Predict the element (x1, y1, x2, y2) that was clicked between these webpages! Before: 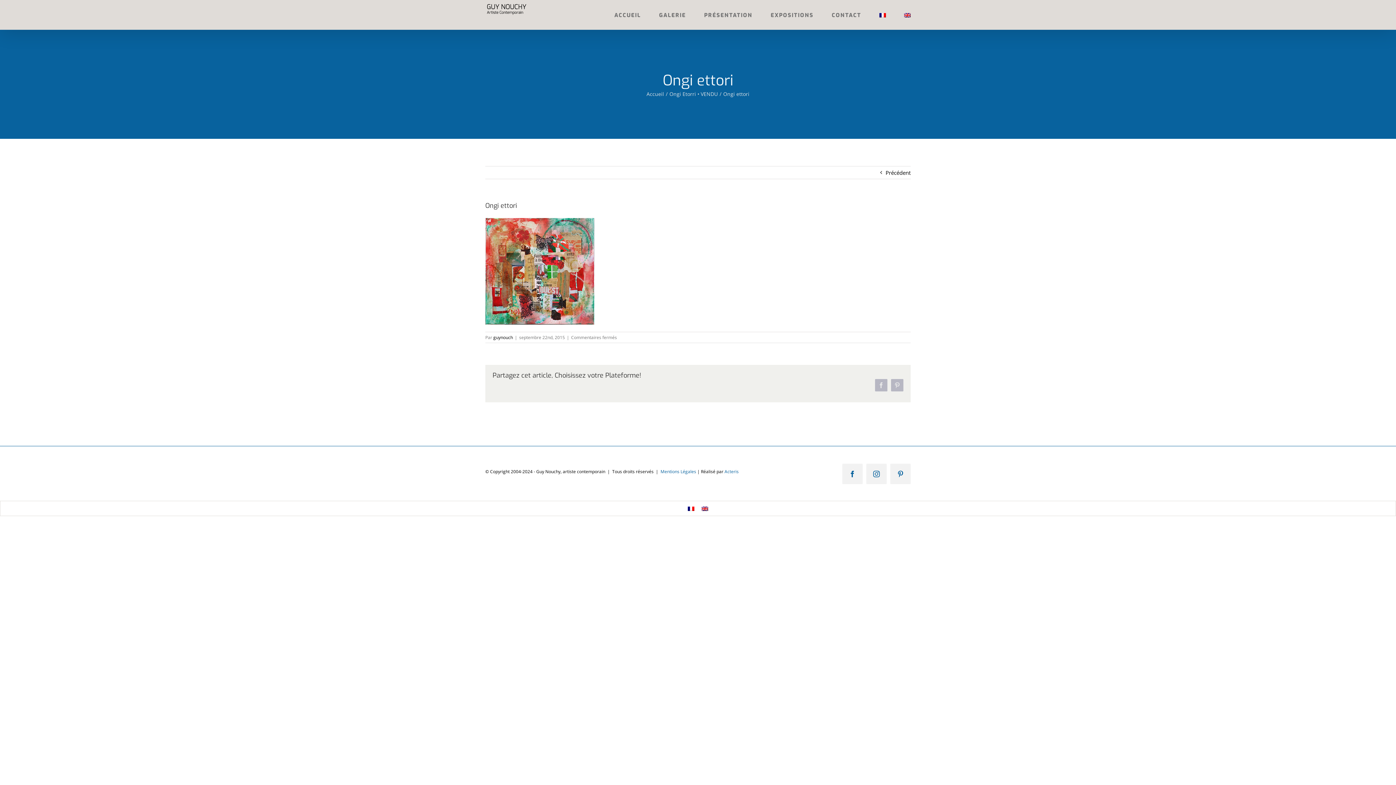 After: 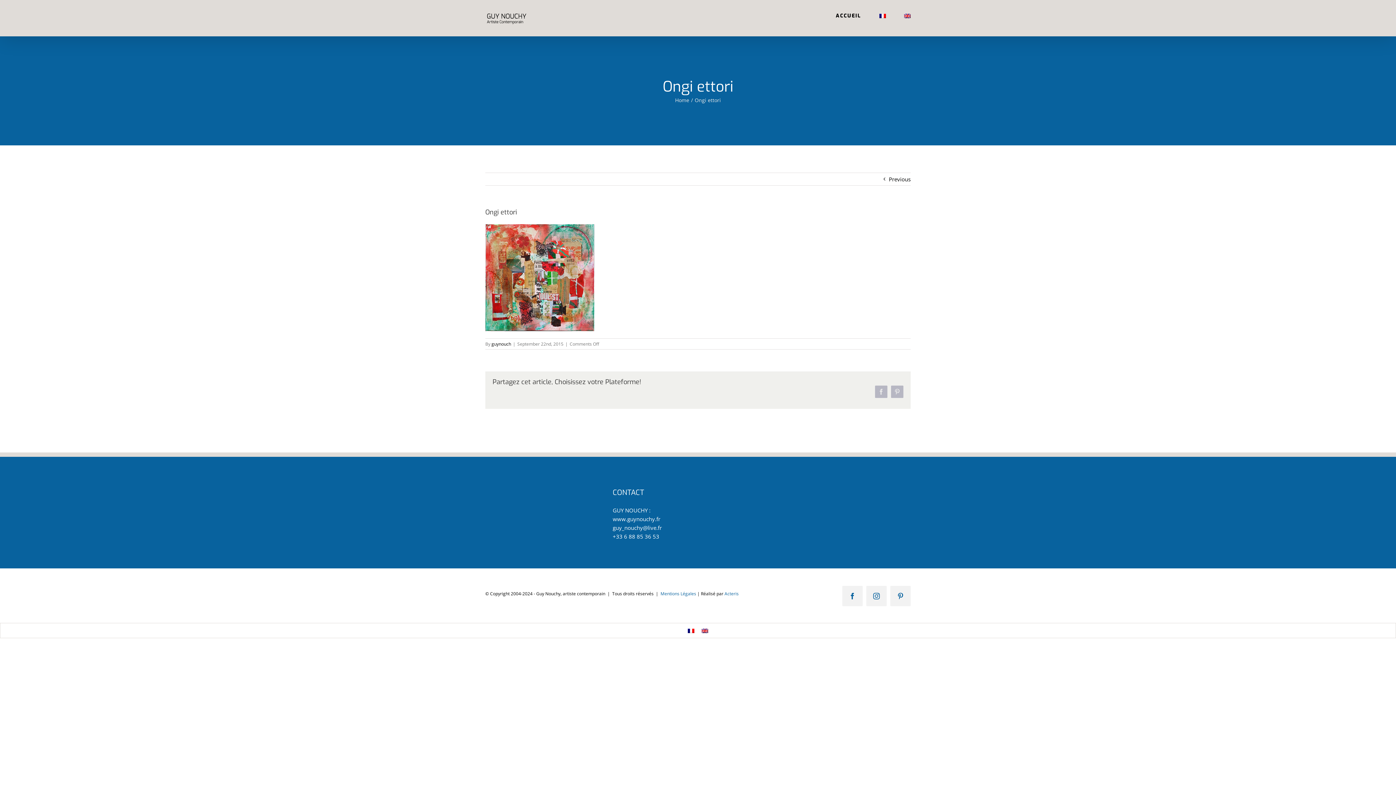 Action: bbox: (904, 0, 910, 29)